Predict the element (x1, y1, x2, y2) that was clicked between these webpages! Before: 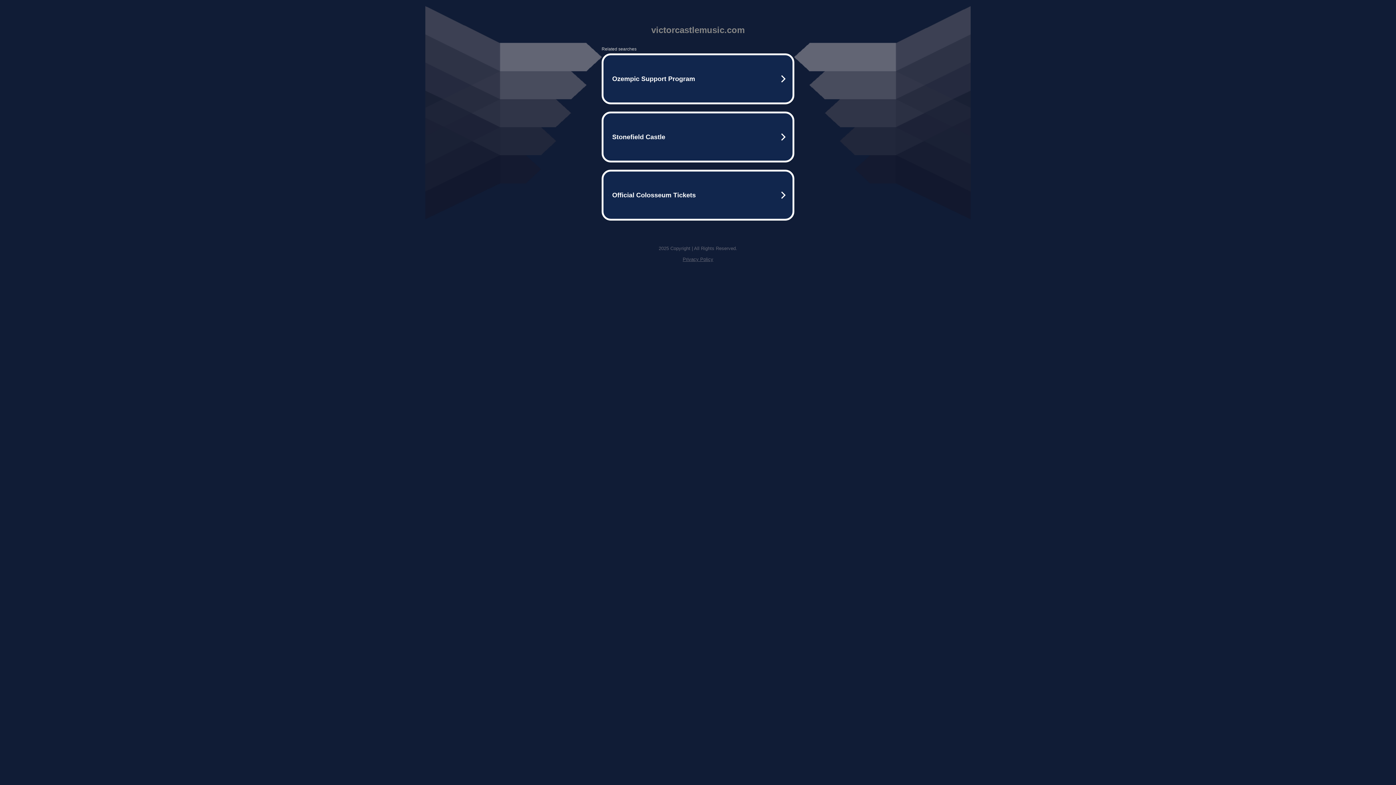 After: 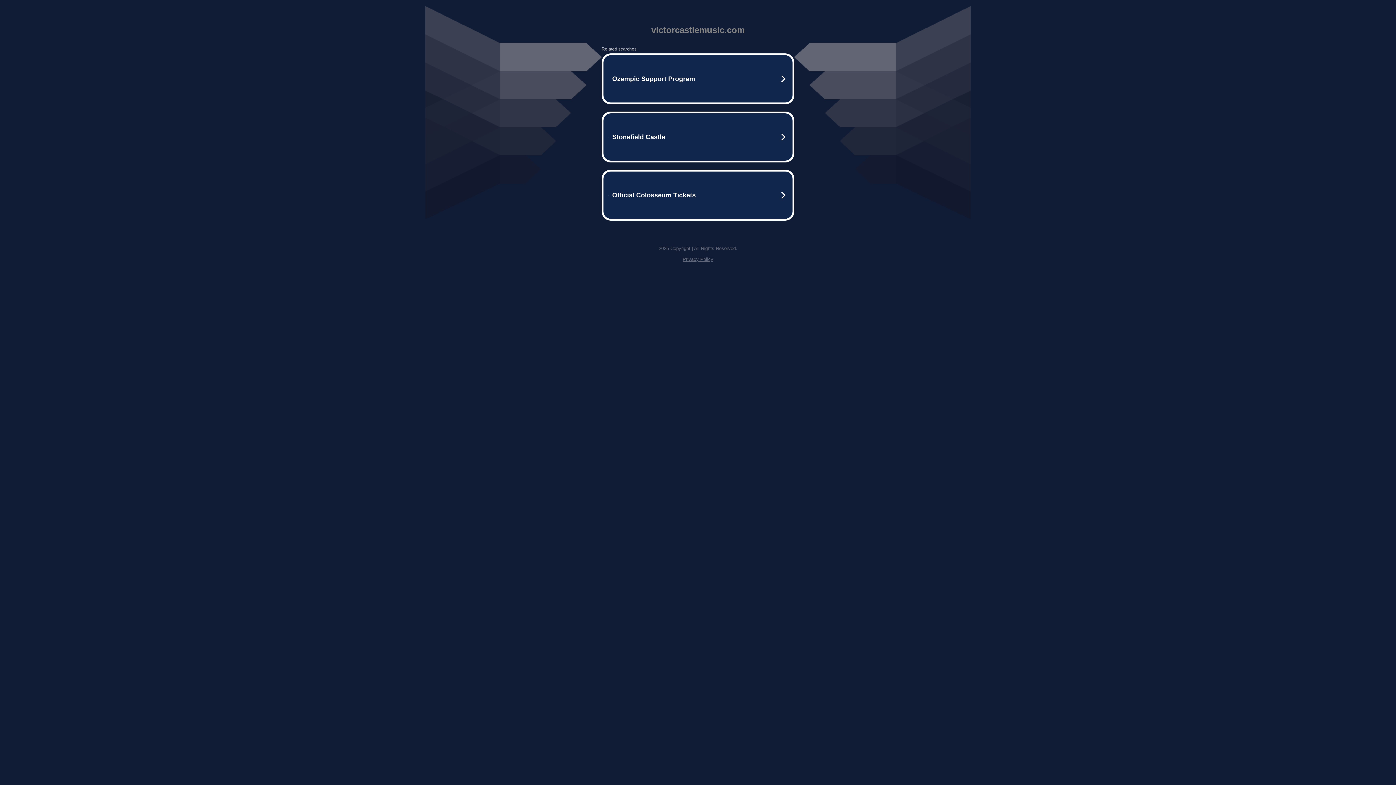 Action: label: Privacy Policy bbox: (682, 256, 713, 262)